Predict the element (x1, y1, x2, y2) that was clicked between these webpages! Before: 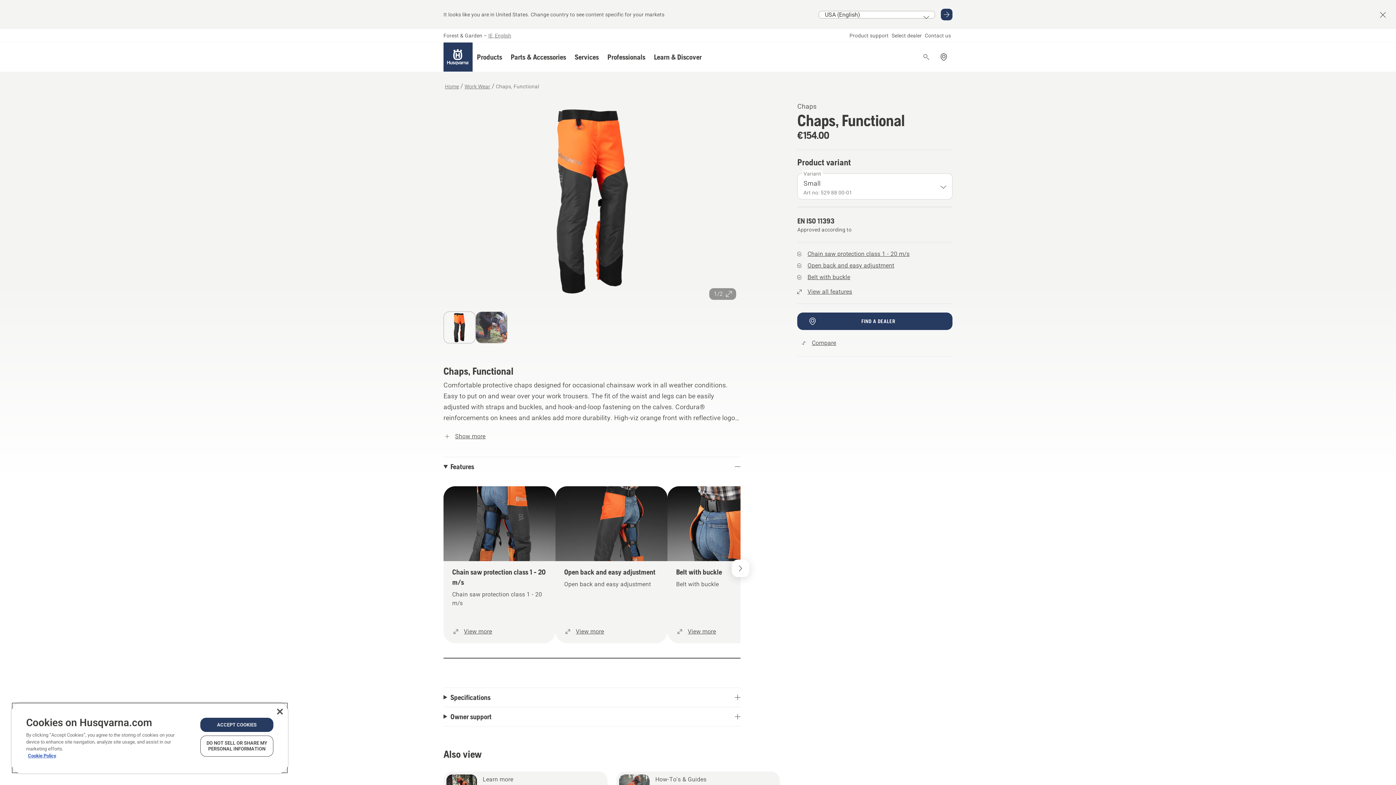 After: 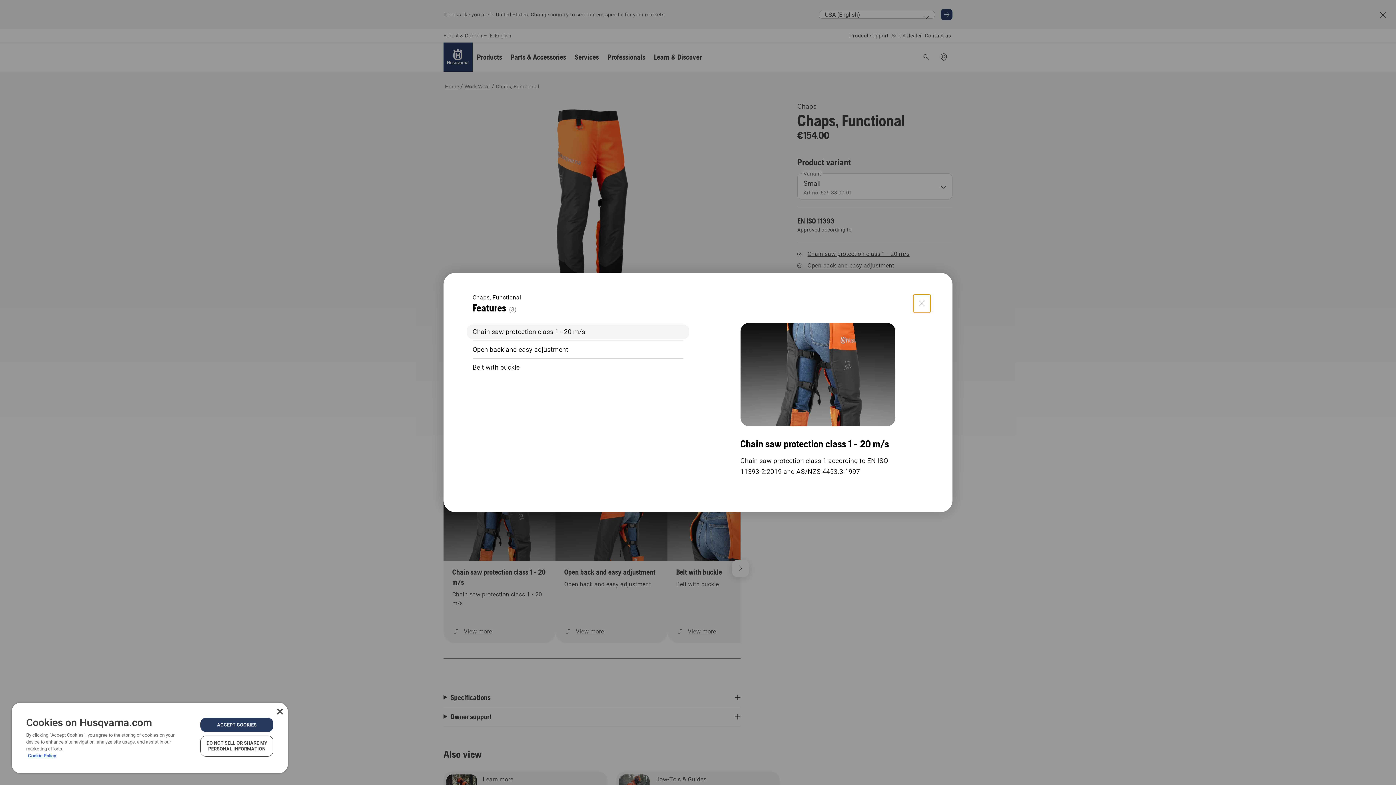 Action: bbox: (793, 285, 856, 297) label: View all features